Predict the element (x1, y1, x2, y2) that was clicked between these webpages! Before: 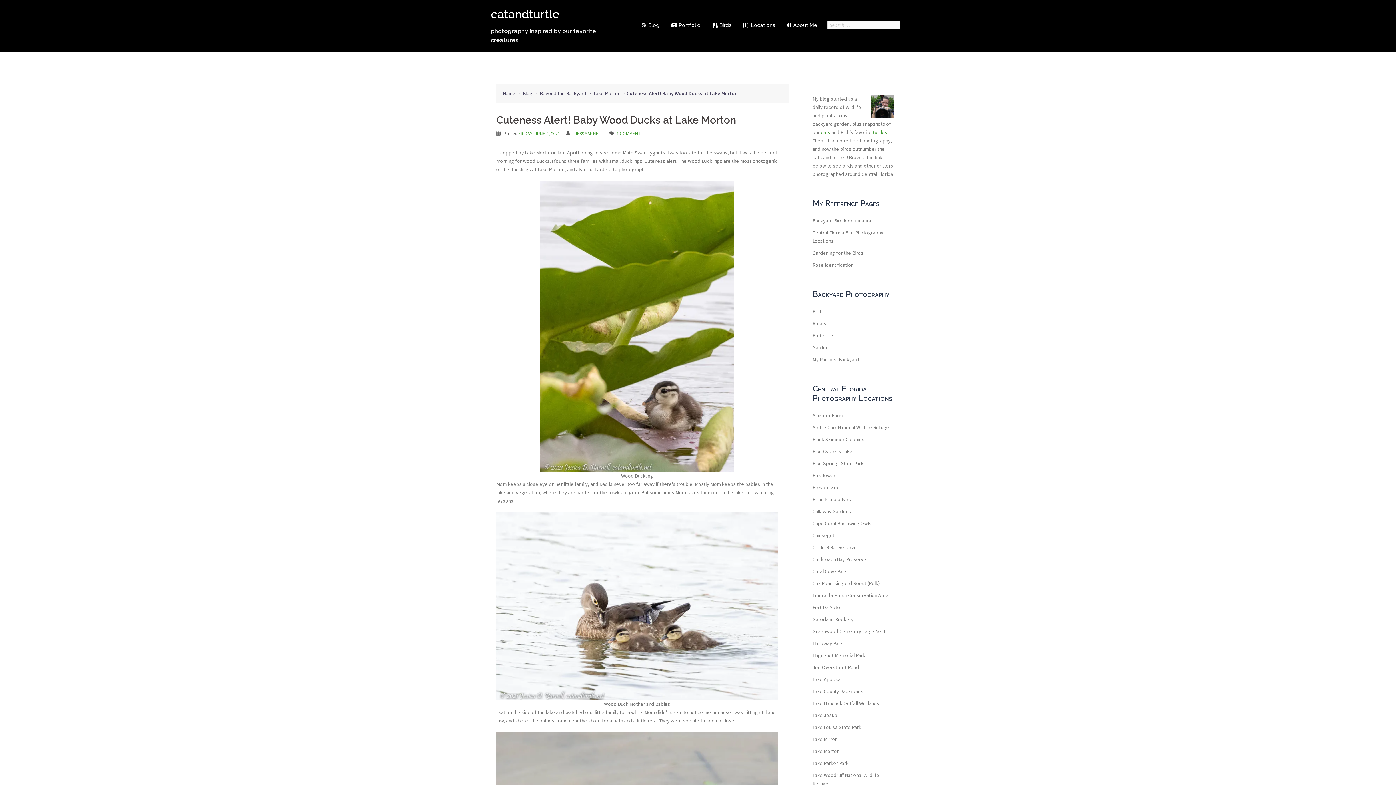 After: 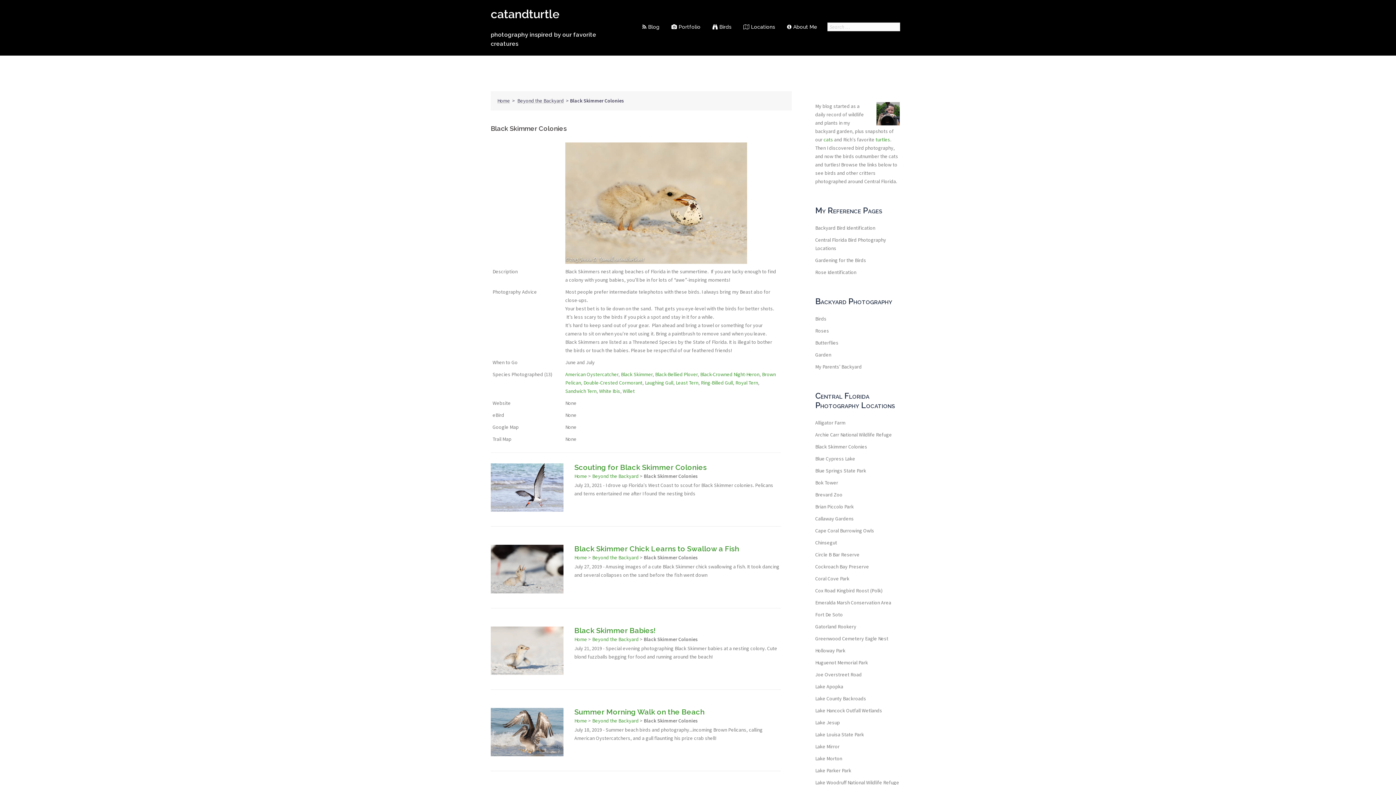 Action: bbox: (812, 436, 864, 442) label: Black Skimmer Colonies